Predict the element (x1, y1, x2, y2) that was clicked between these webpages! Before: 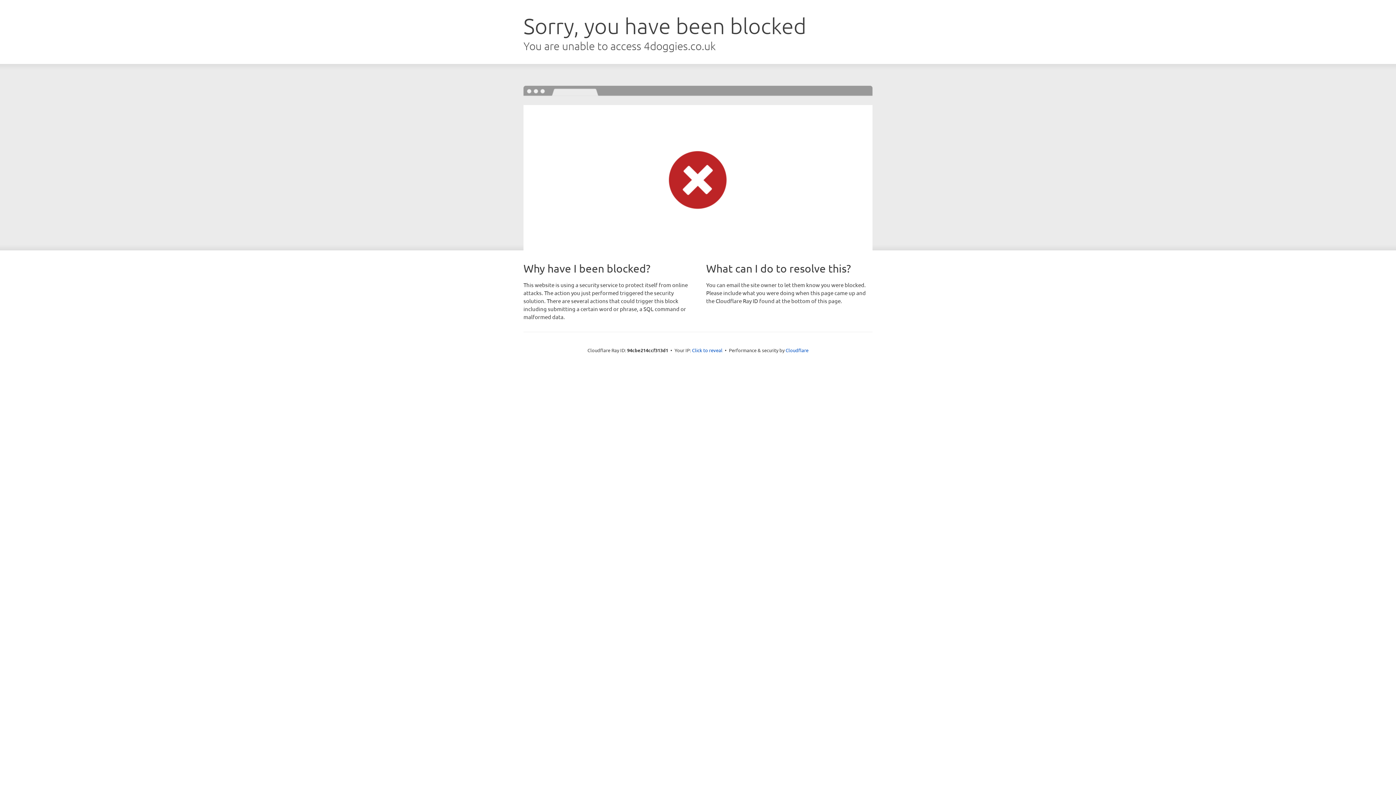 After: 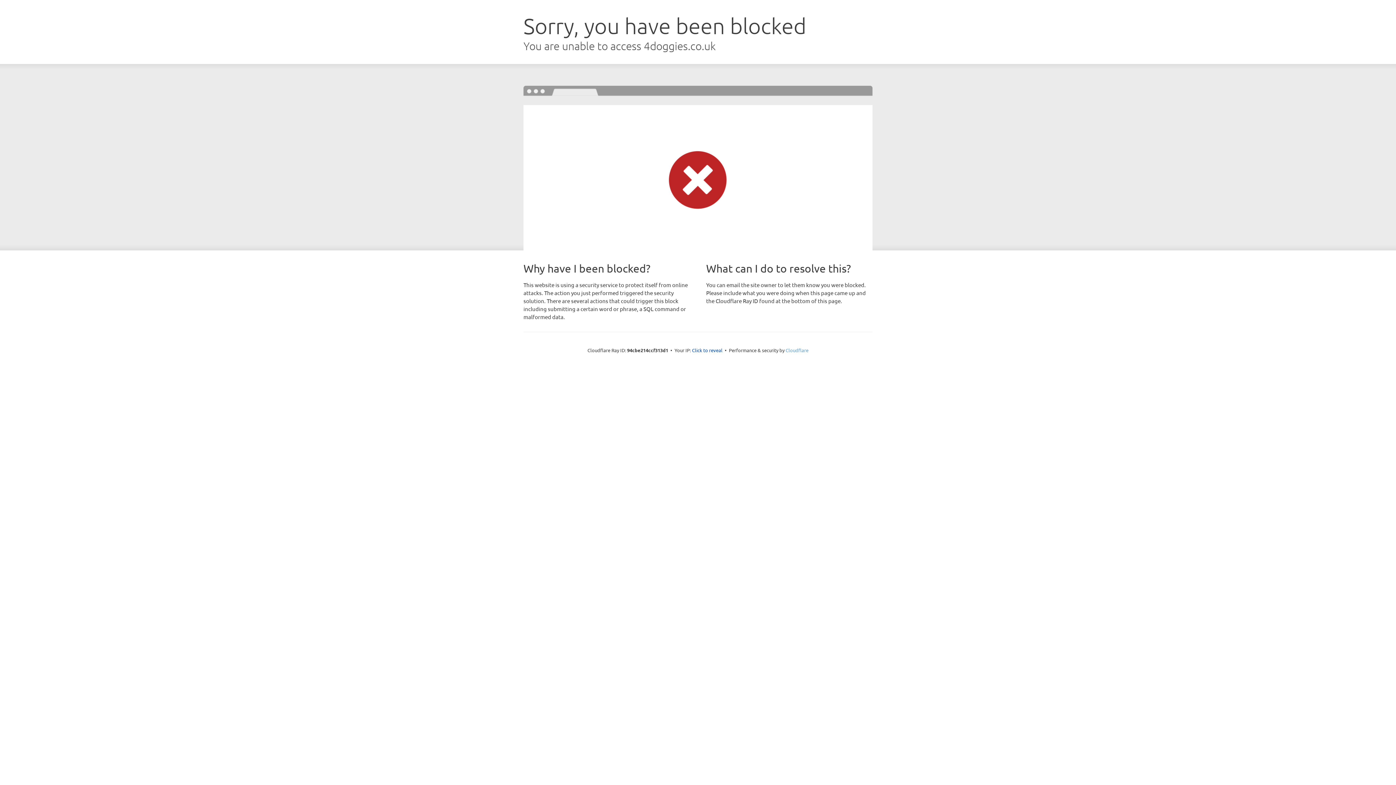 Action: label: Cloudflare bbox: (785, 347, 808, 353)